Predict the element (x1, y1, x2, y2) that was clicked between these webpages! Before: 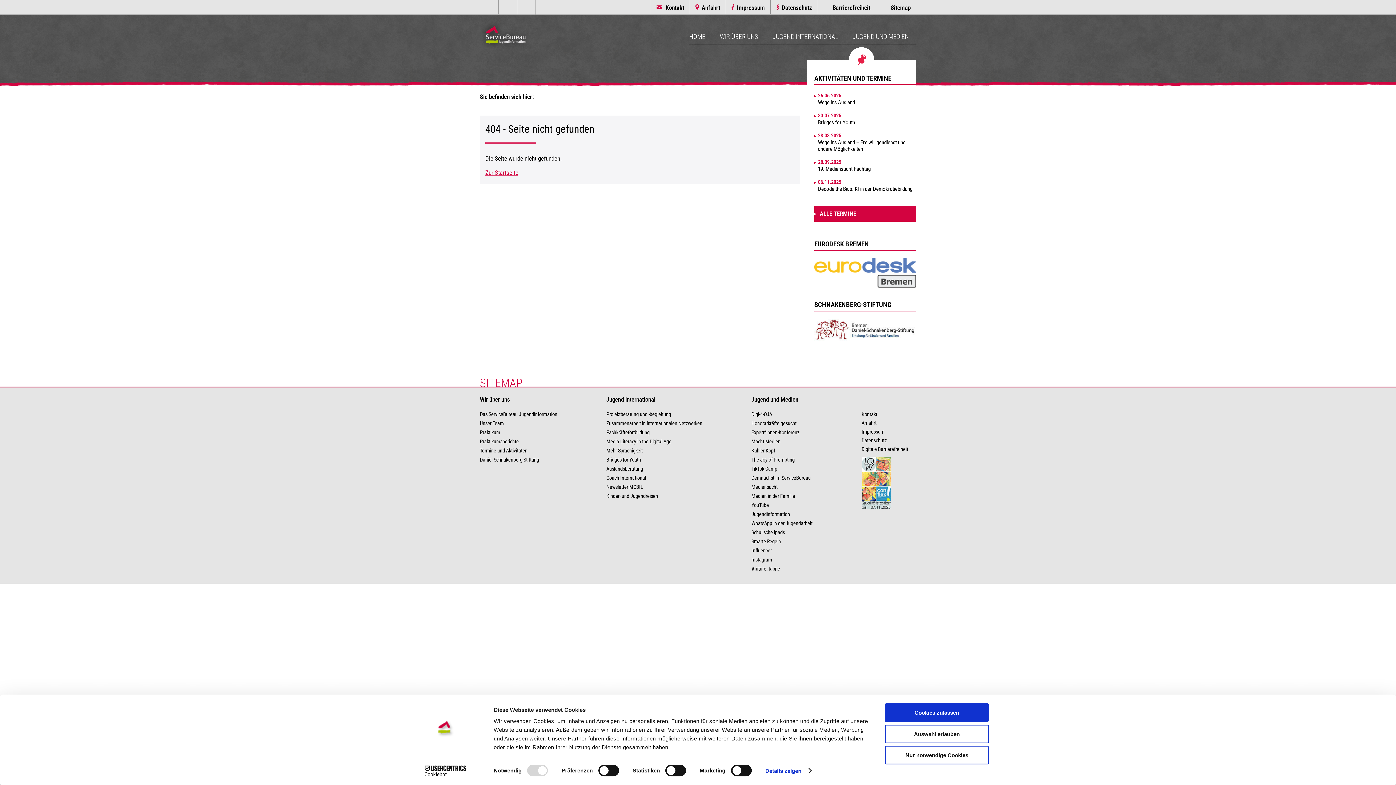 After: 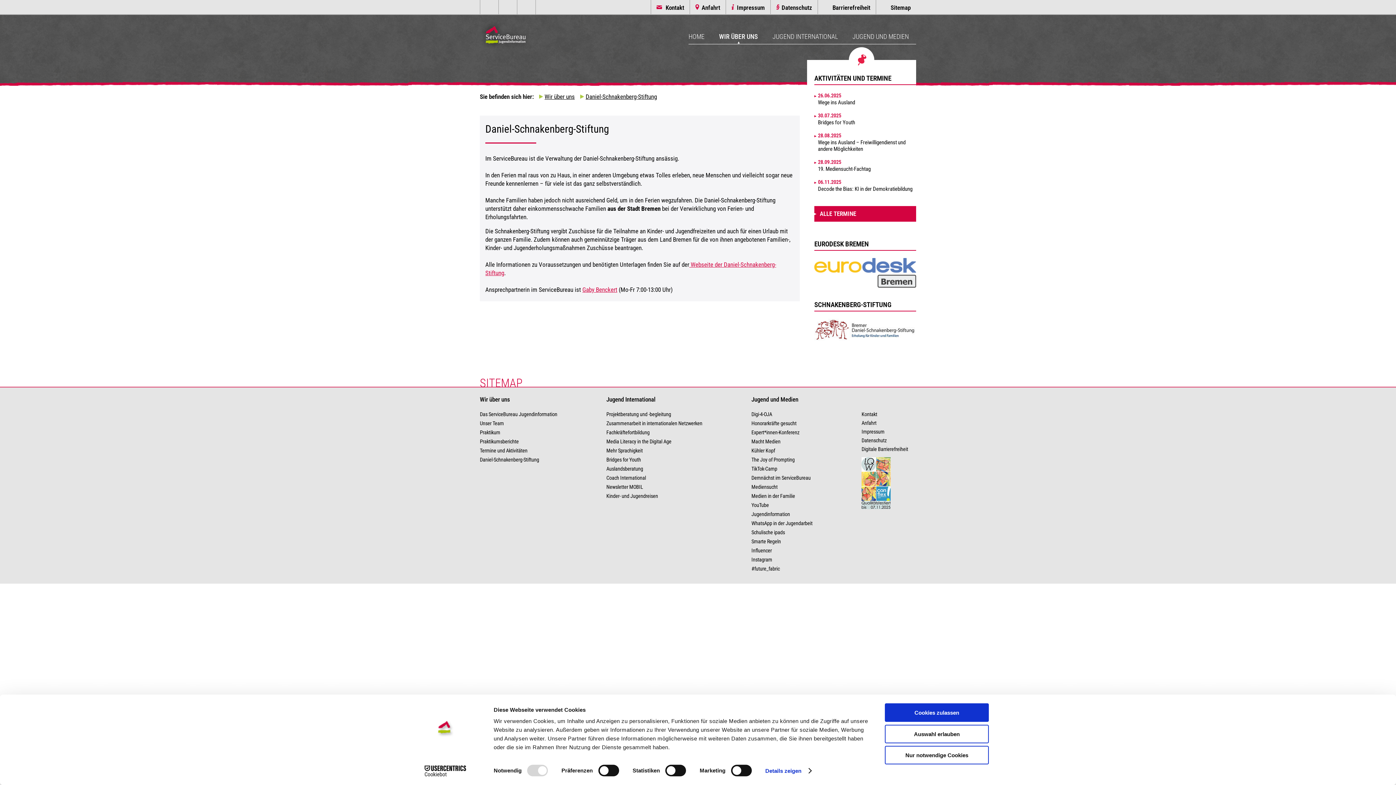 Action: bbox: (814, 248, 916, 270)